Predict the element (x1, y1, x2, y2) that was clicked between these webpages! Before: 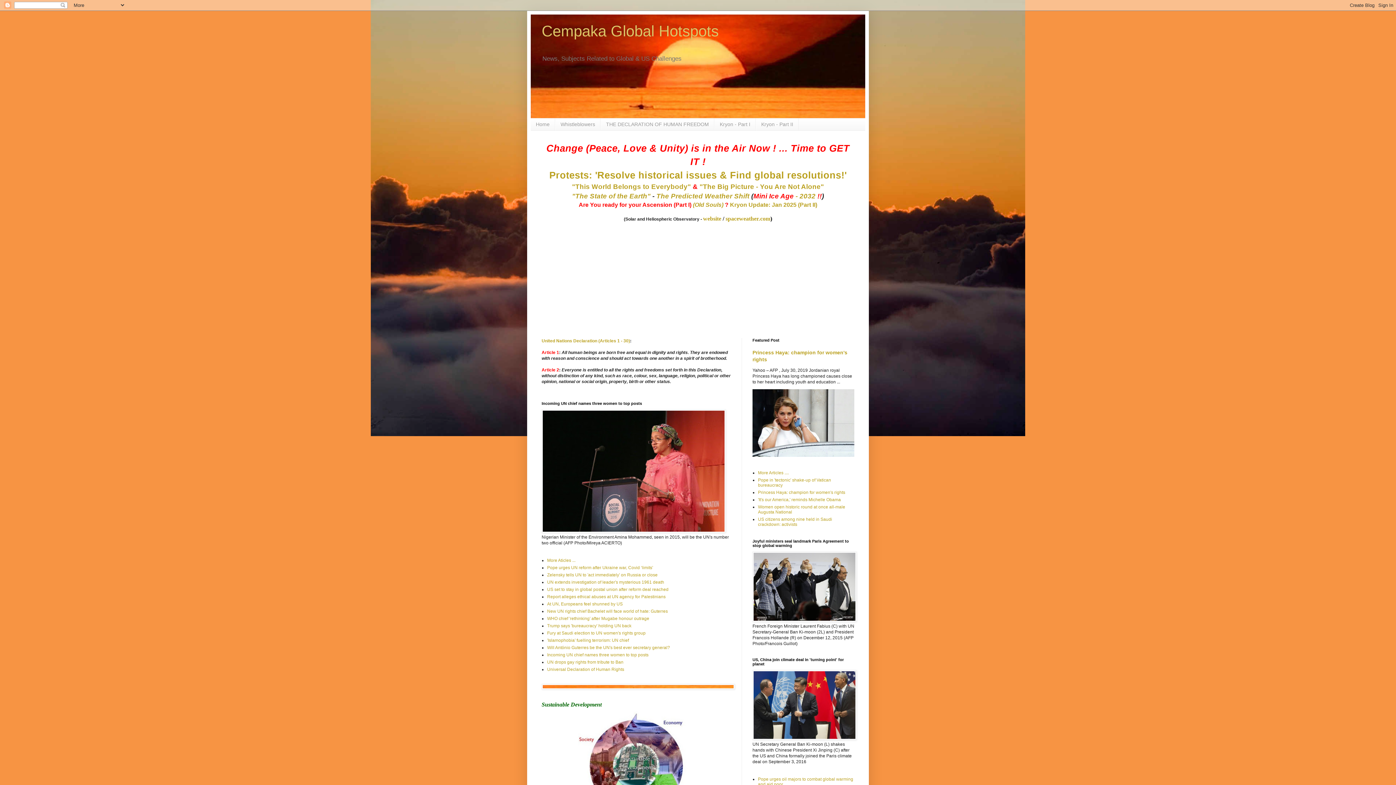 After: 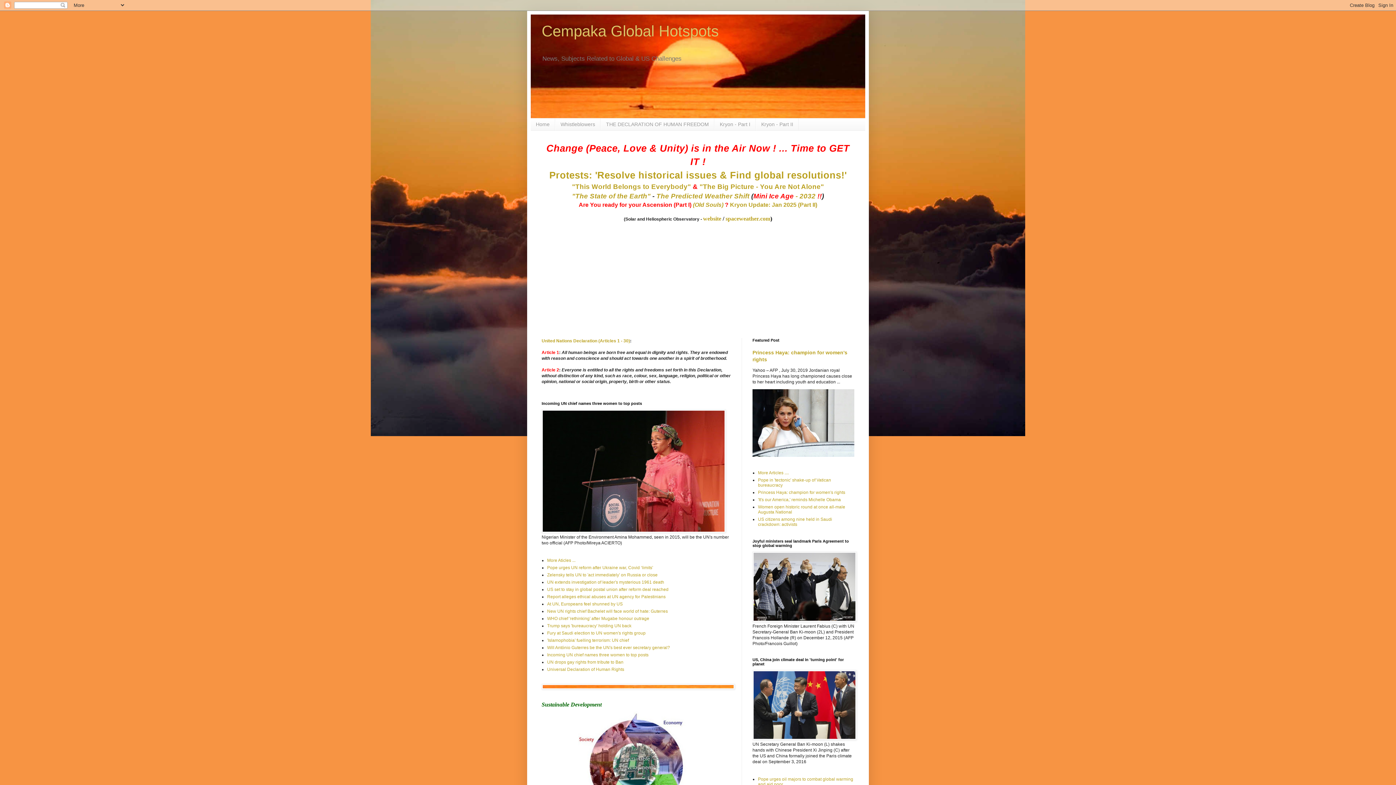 Action: bbox: (758, 497, 841, 502) label: 'It's our America,' reminds Michelle Obama